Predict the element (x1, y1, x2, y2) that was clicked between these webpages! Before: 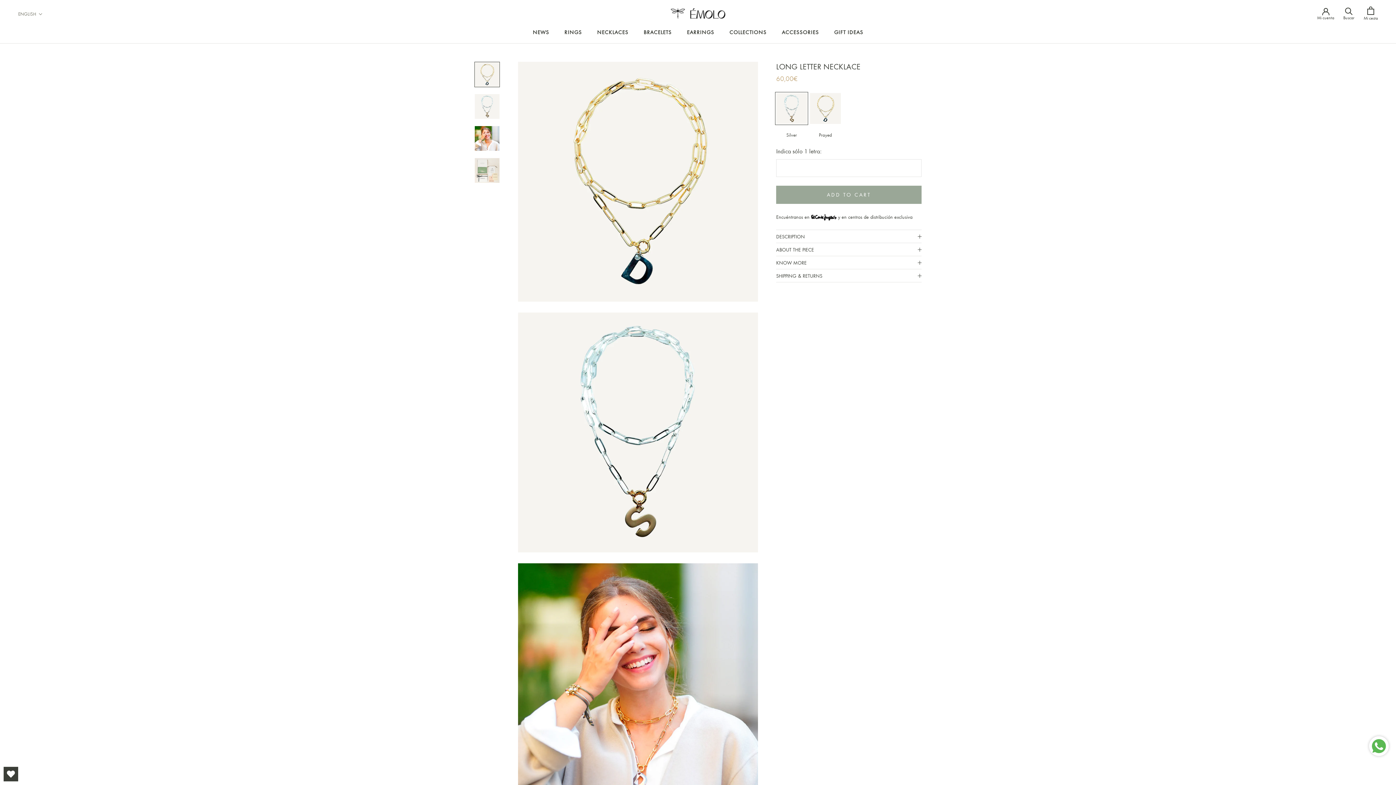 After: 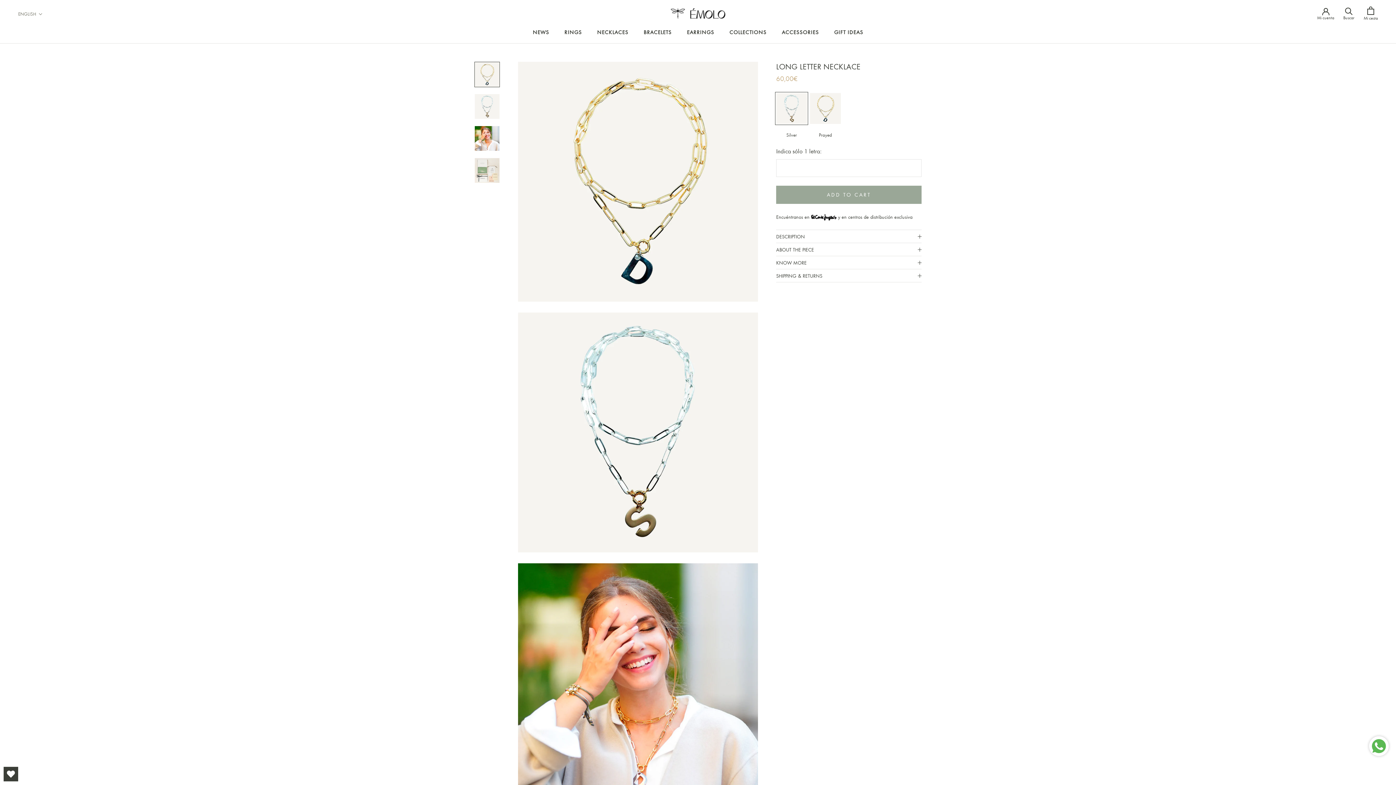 Action: label: Open Wishlist bbox: (3, 767, 18, 781)